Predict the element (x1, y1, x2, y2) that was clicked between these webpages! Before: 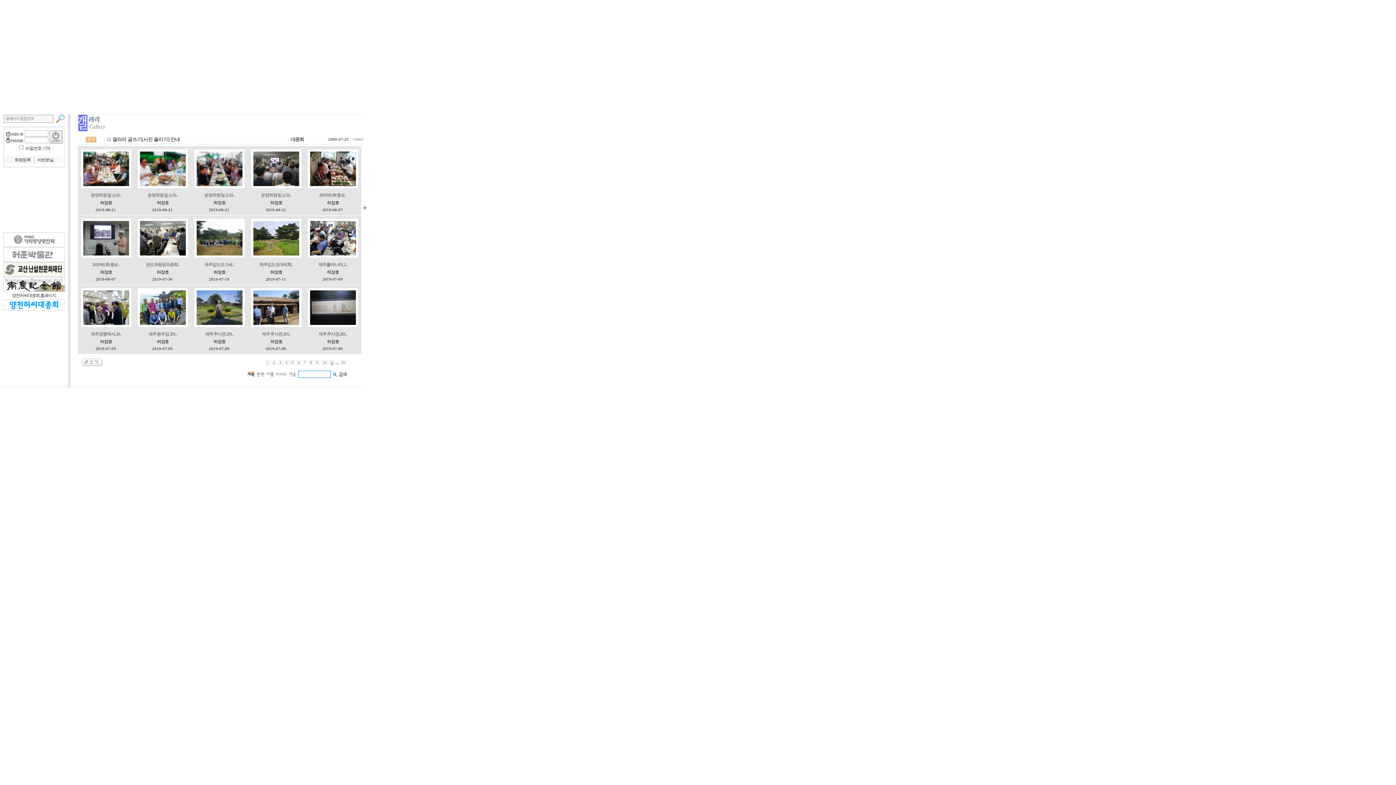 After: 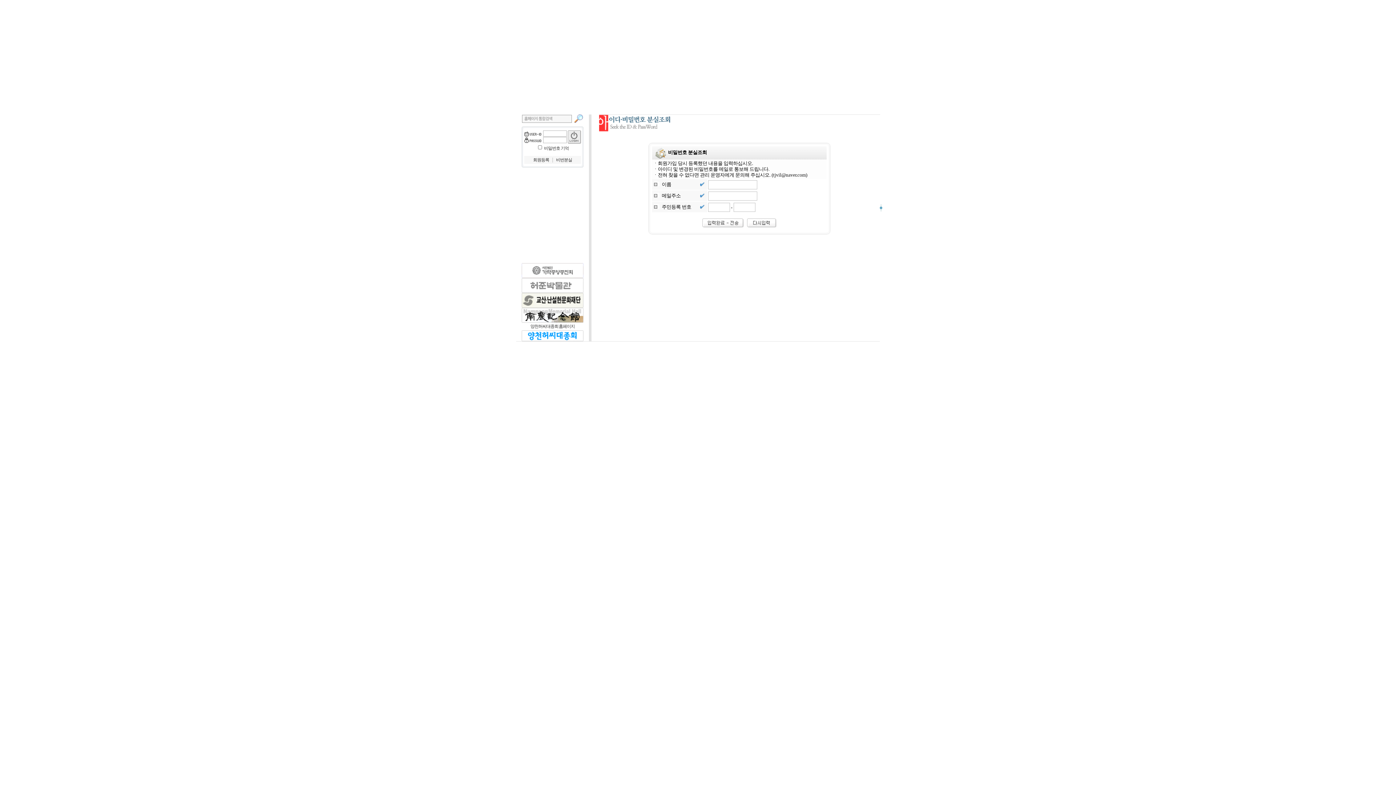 Action: label: 비번분실 bbox: (37, 157, 53, 162)